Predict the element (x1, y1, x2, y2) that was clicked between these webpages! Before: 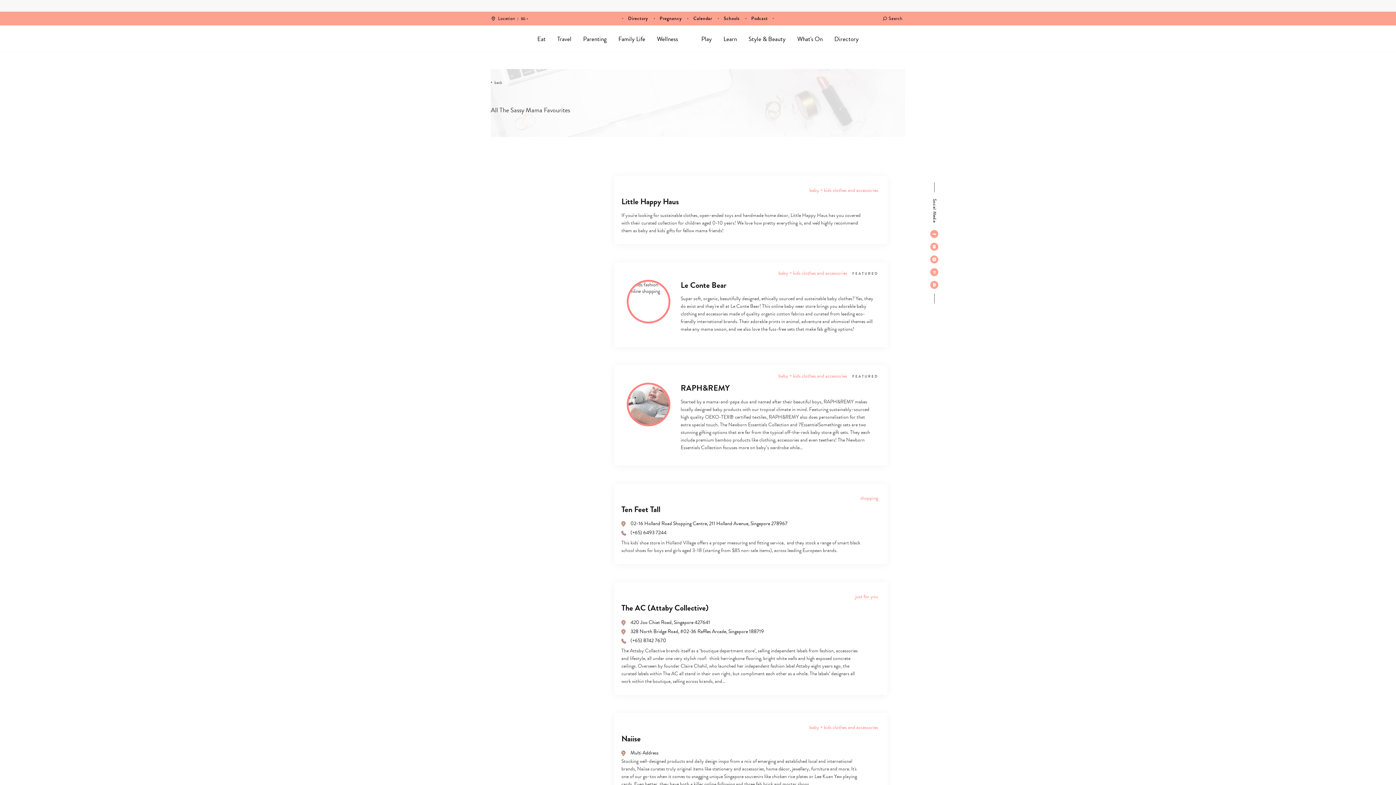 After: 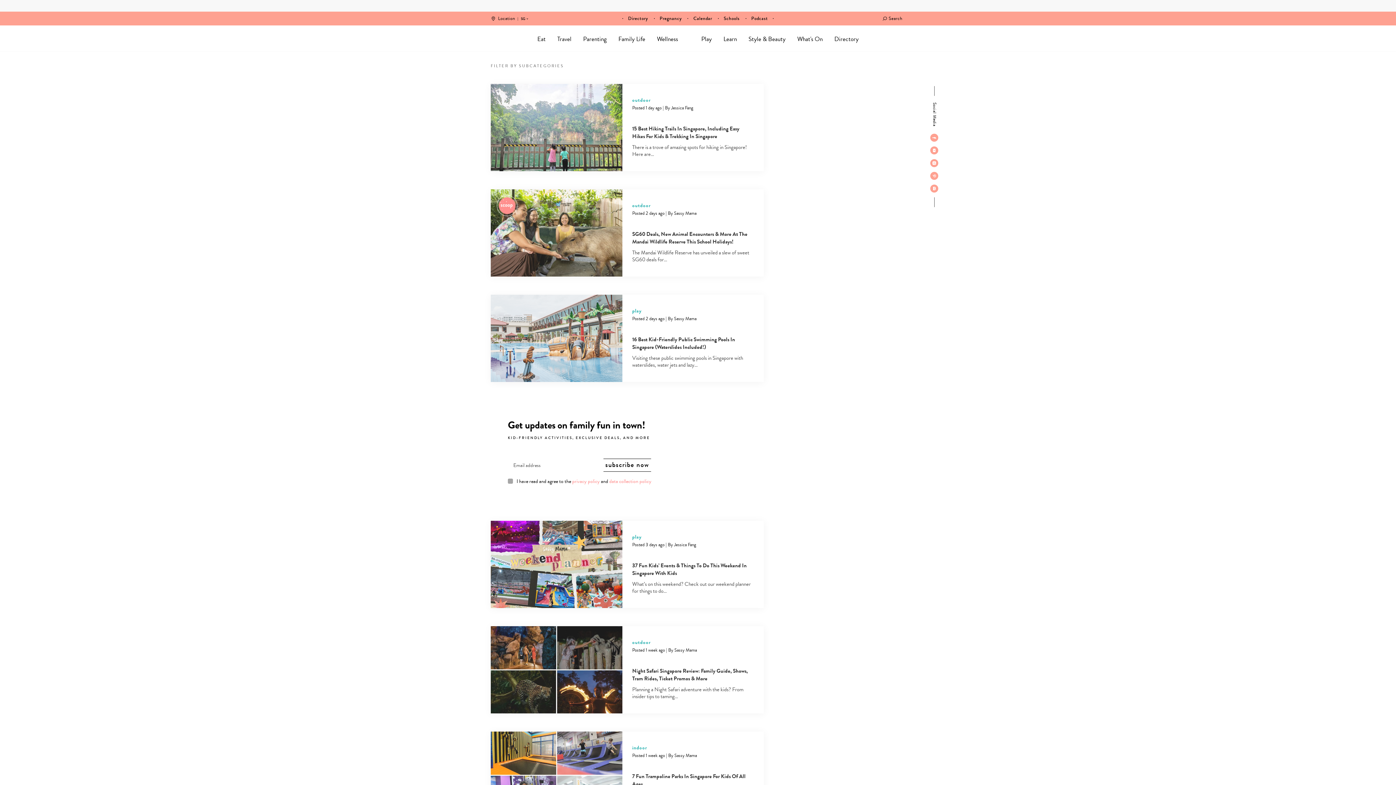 Action: bbox: (701, 36, 712, 42) label: Play